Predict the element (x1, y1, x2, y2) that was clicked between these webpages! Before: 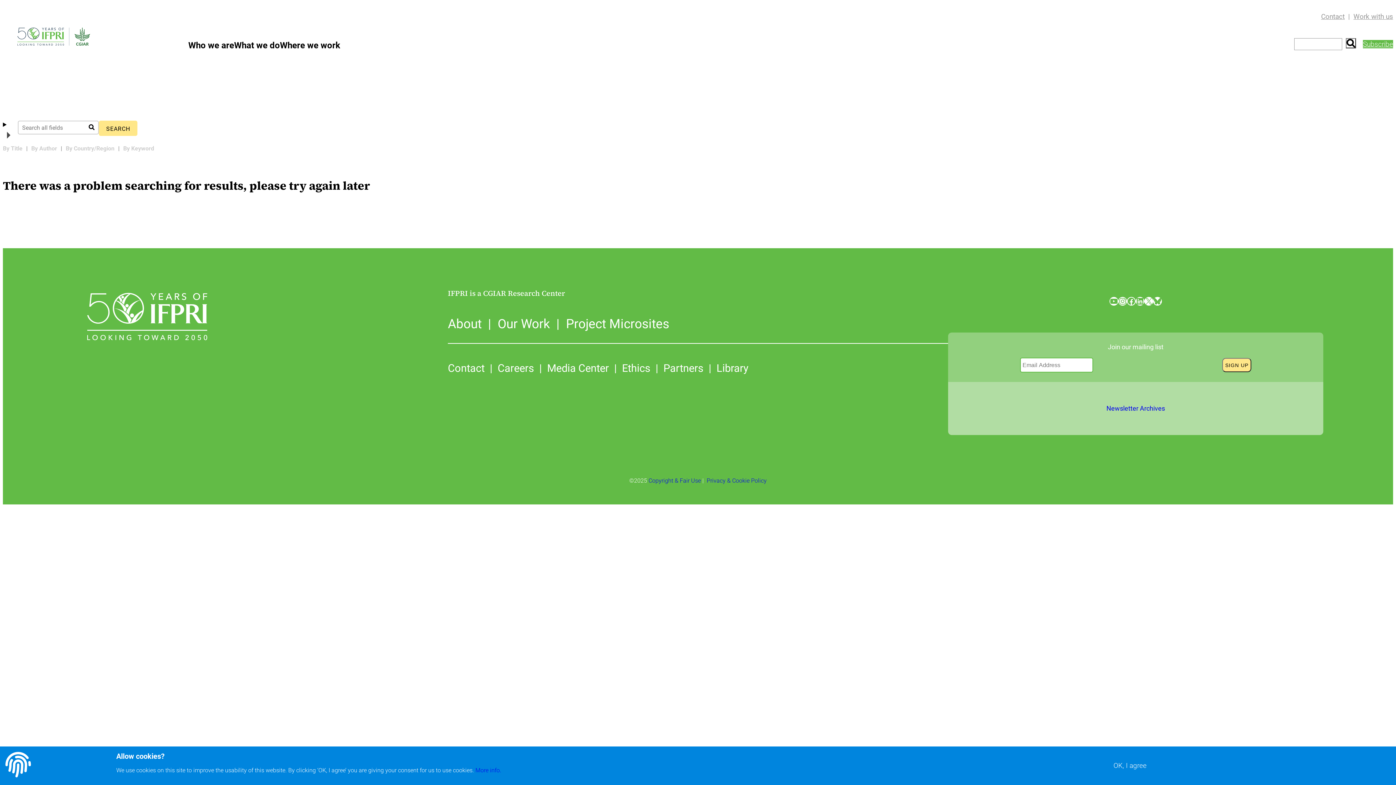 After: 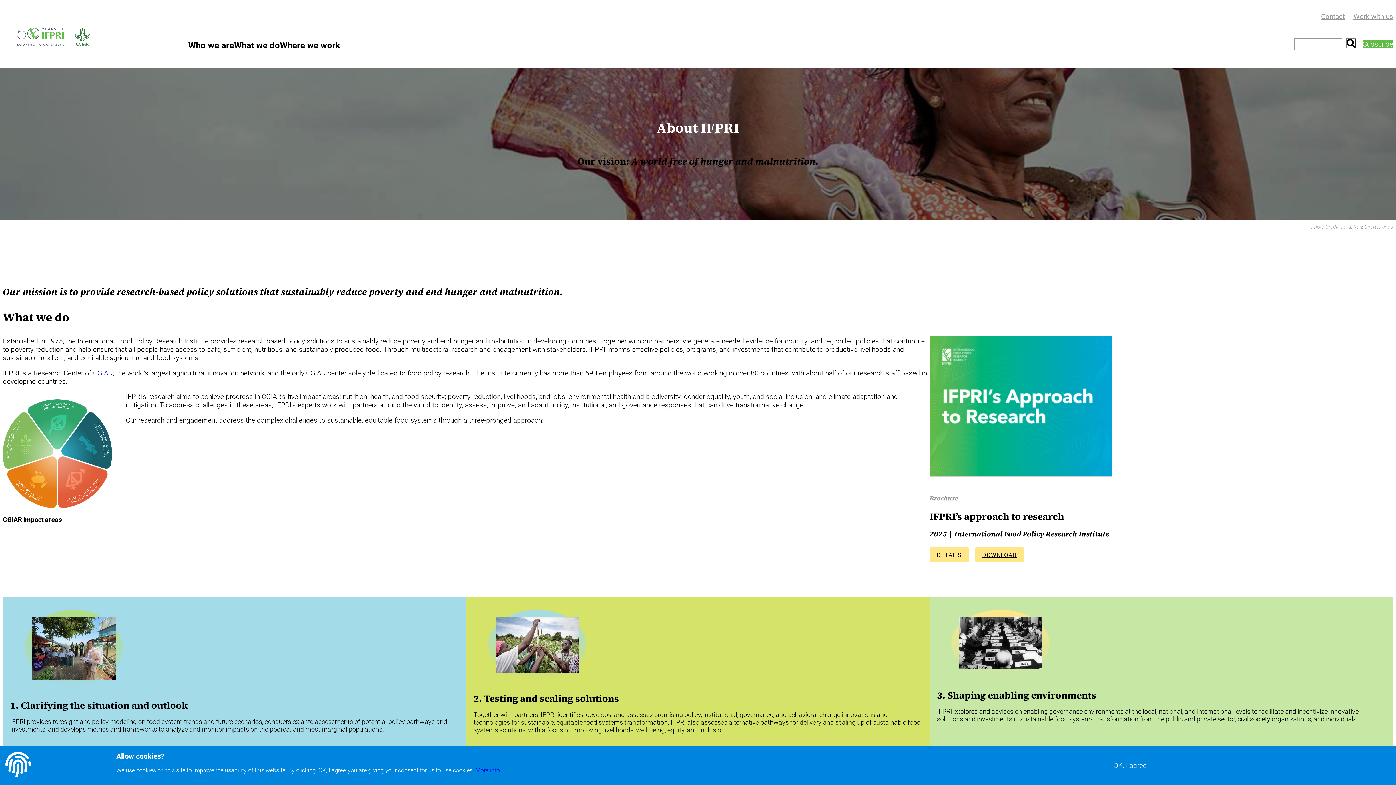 Action: label: About bbox: (448, 316, 481, 331)